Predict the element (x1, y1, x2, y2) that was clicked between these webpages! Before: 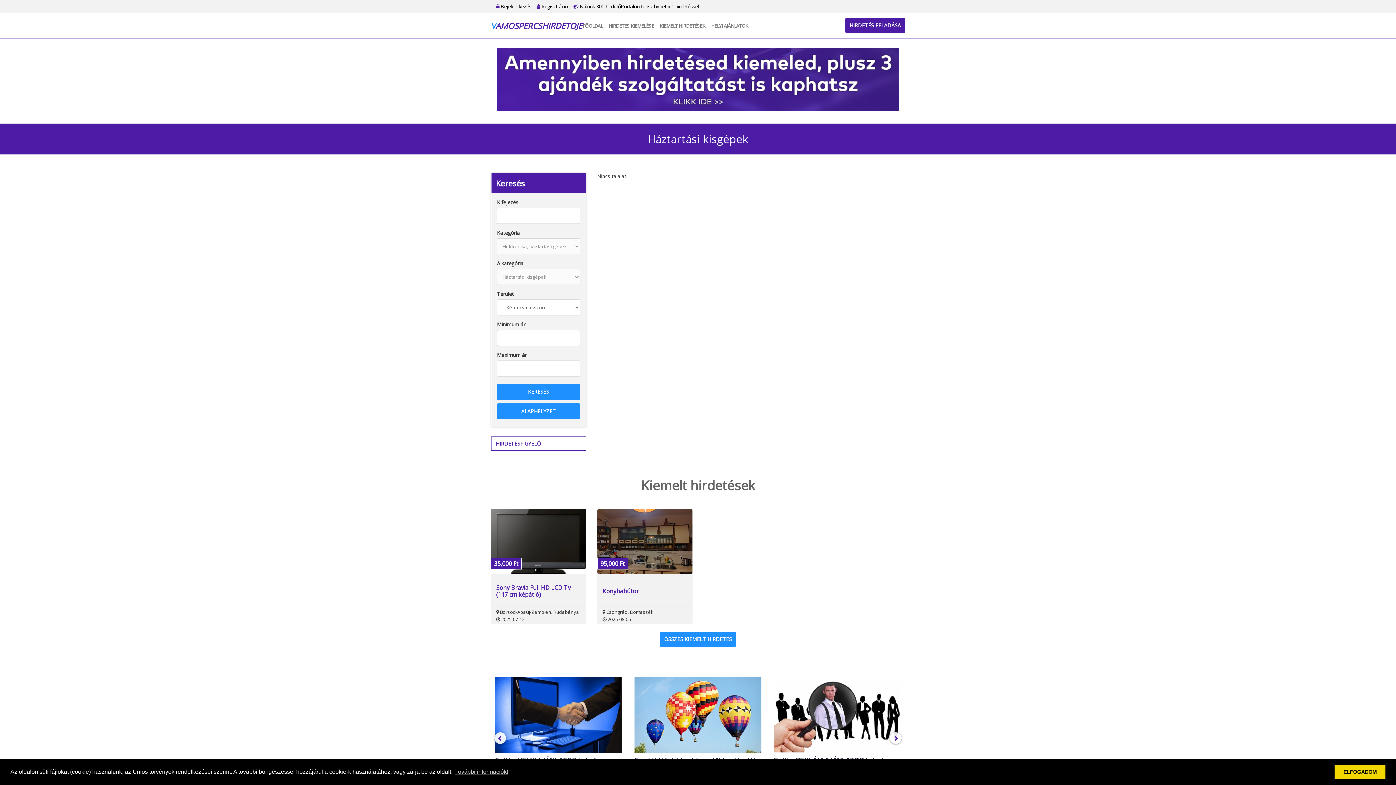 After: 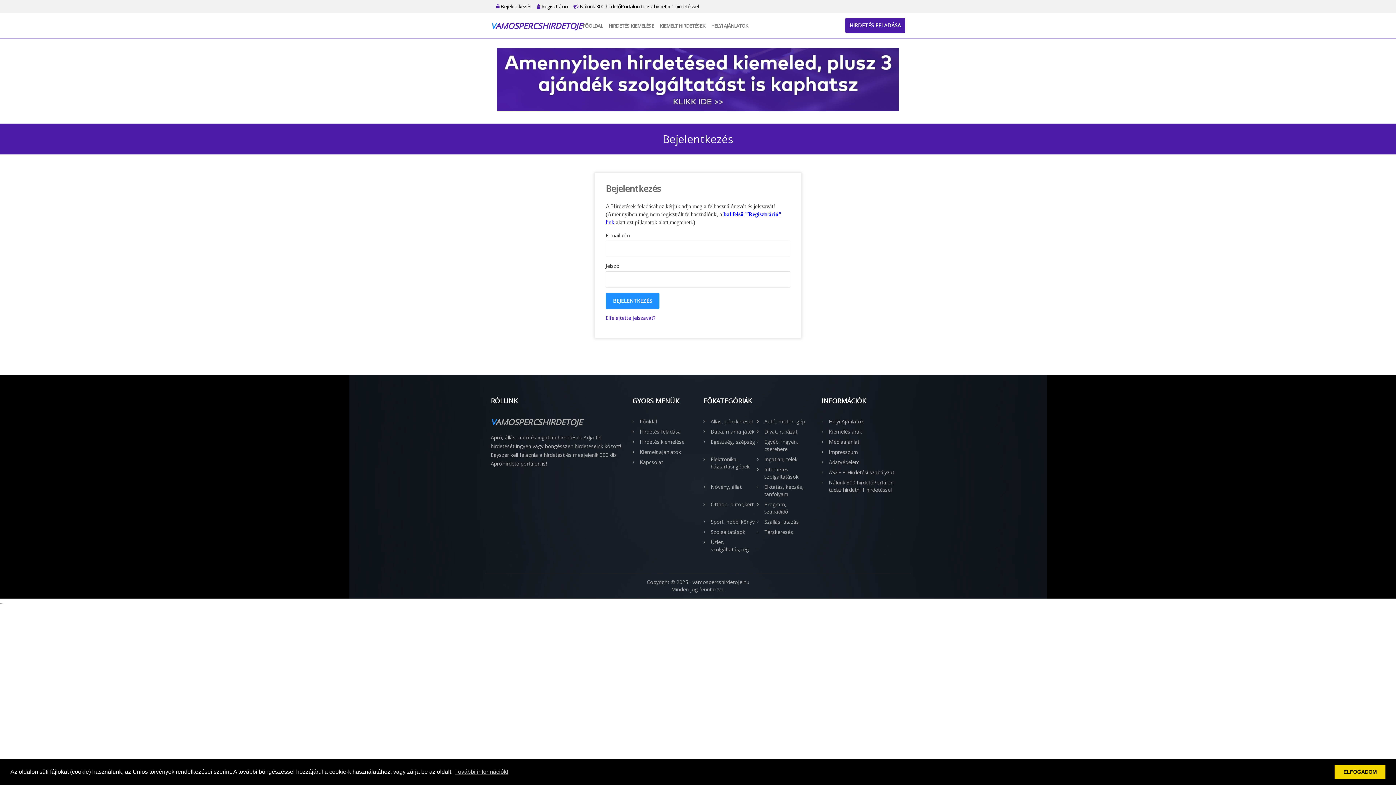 Action: bbox: (496, 2, 531, 9) label:  Bejelentkezés